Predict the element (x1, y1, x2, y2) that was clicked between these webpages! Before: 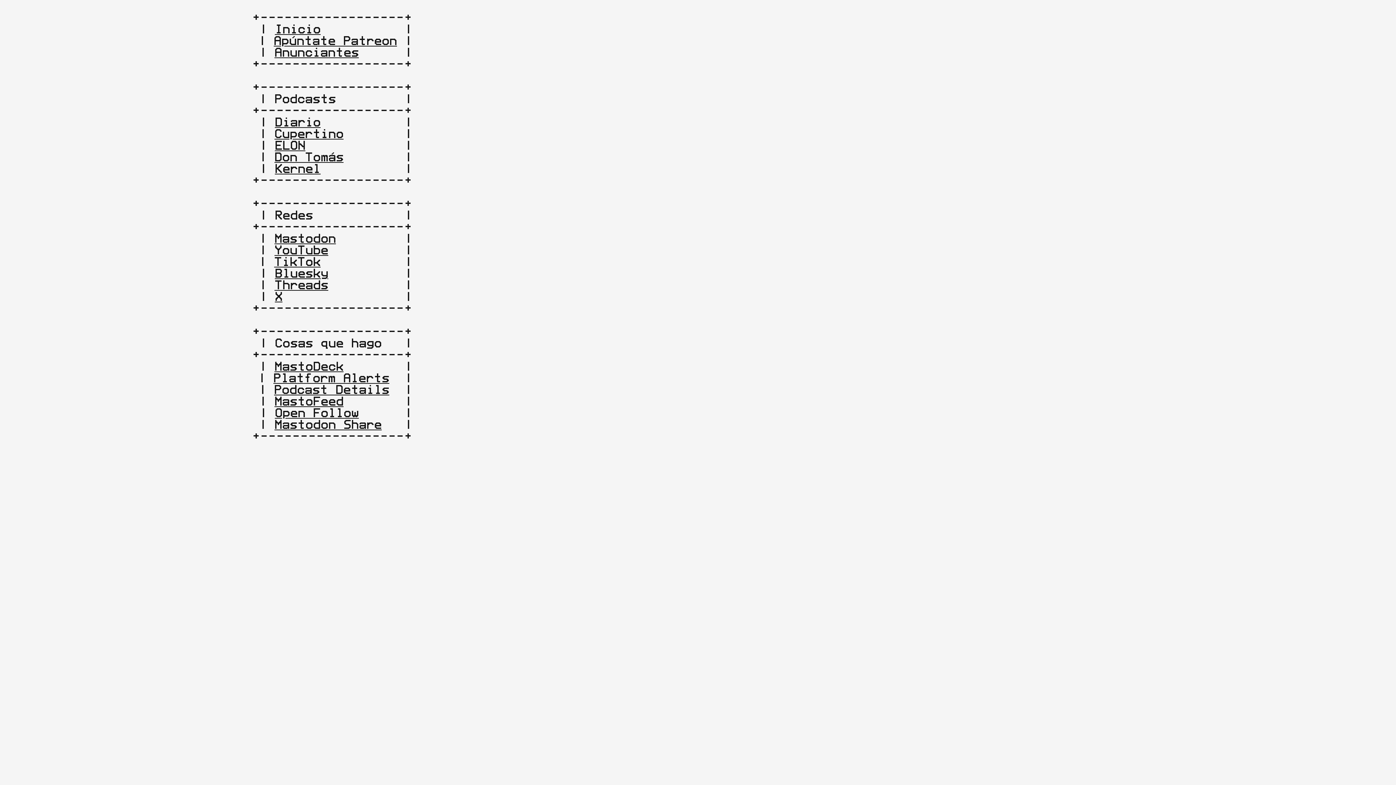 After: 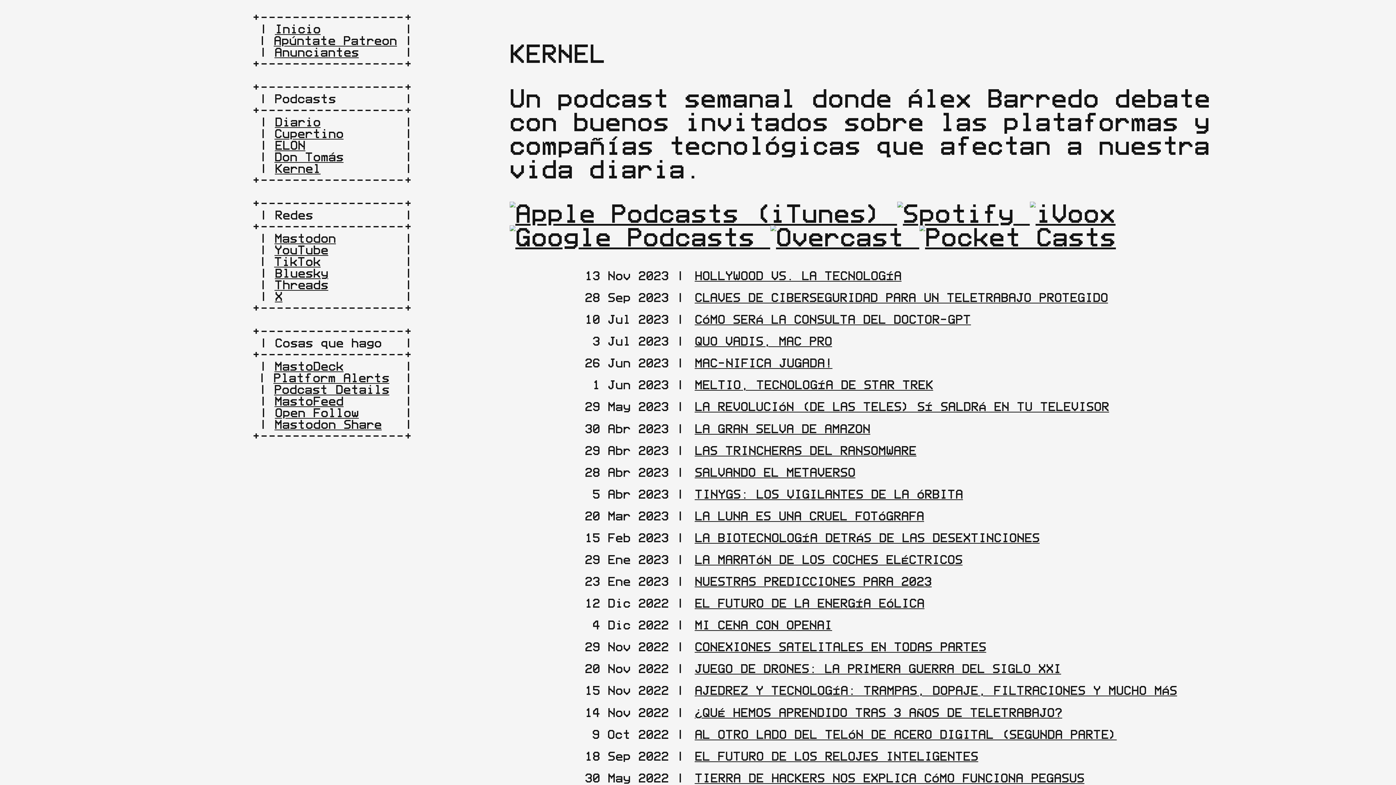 Action: label: Kernel bbox: (274, 162, 320, 174)